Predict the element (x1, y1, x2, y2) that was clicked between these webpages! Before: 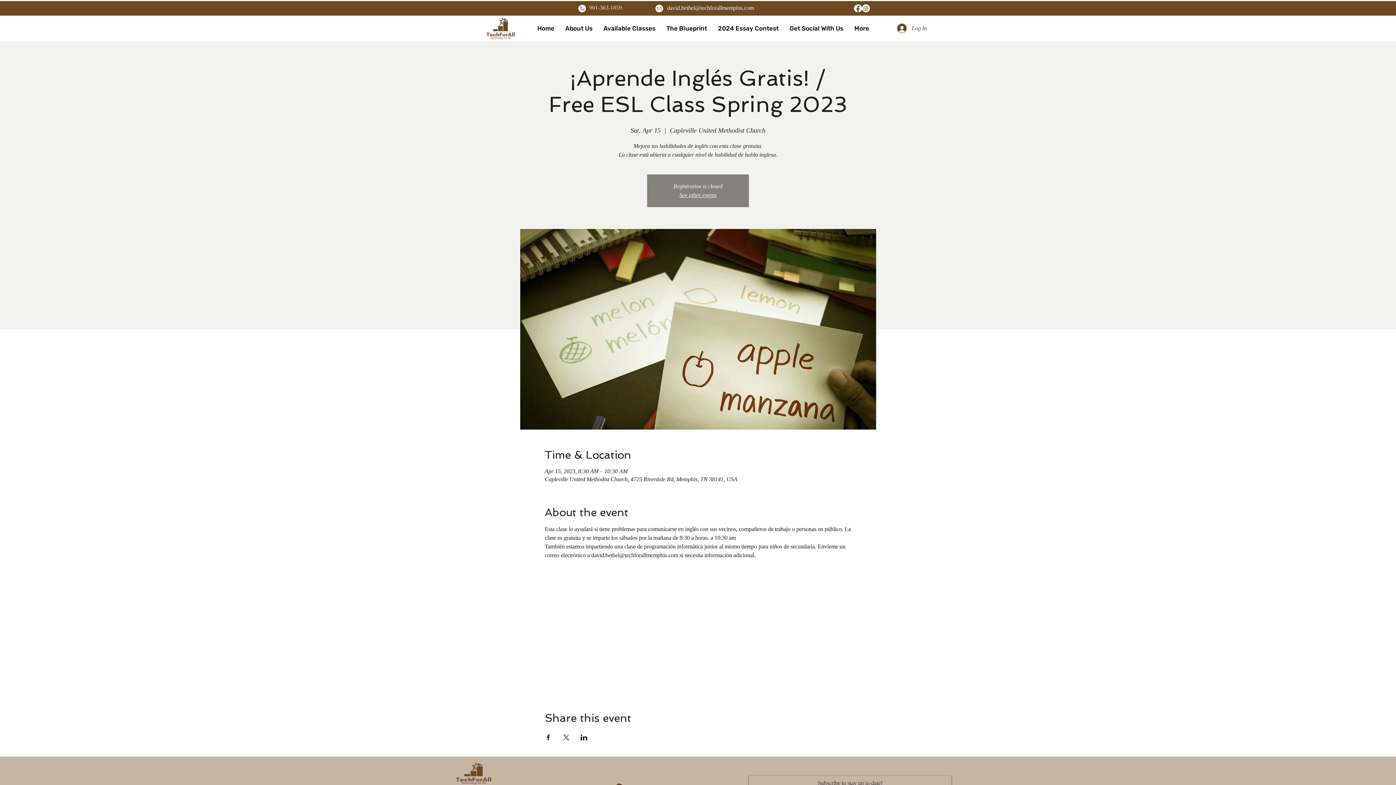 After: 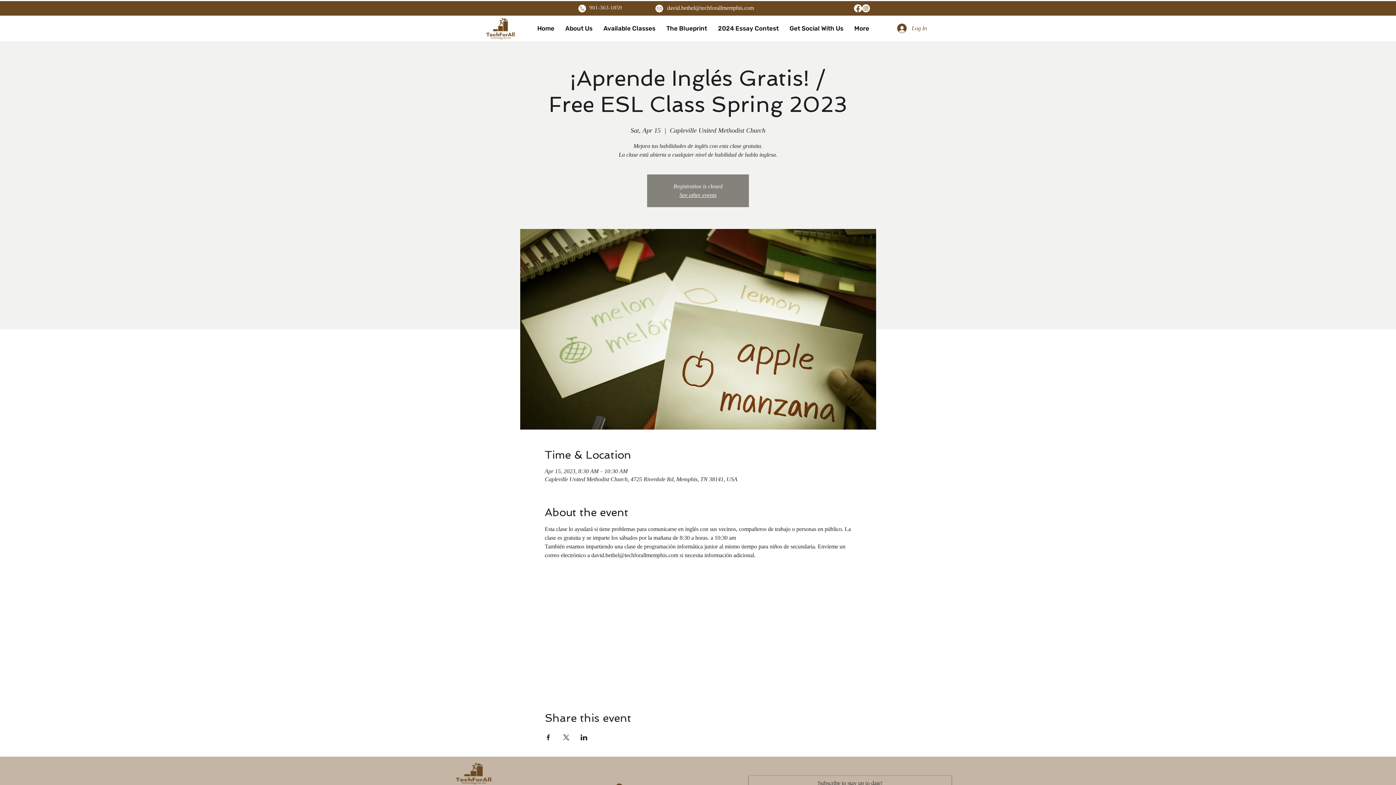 Action: bbox: (667, 4, 754, 10) label: david.bethel@techforallmemphis.com